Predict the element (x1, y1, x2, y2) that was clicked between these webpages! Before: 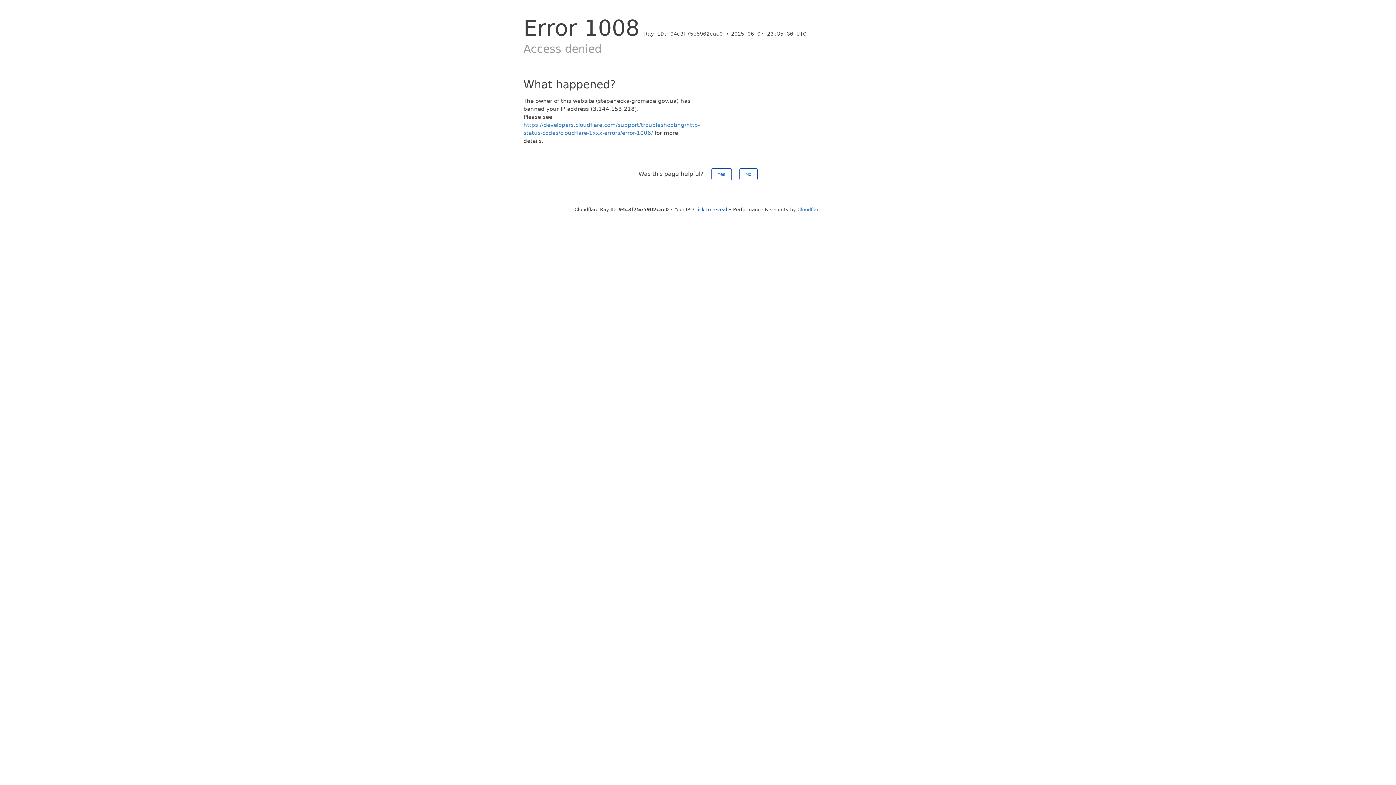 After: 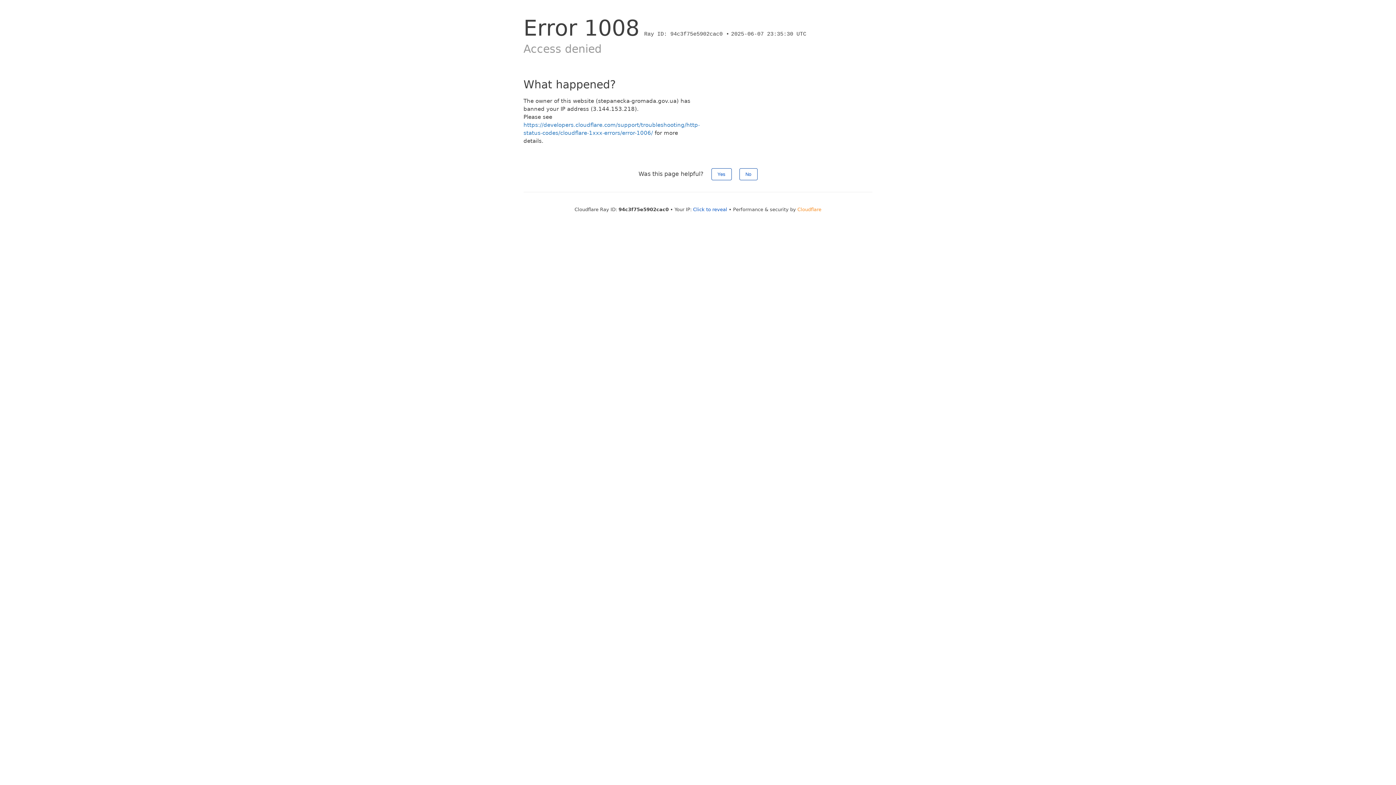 Action: bbox: (797, 206, 821, 212) label: Cloudflare